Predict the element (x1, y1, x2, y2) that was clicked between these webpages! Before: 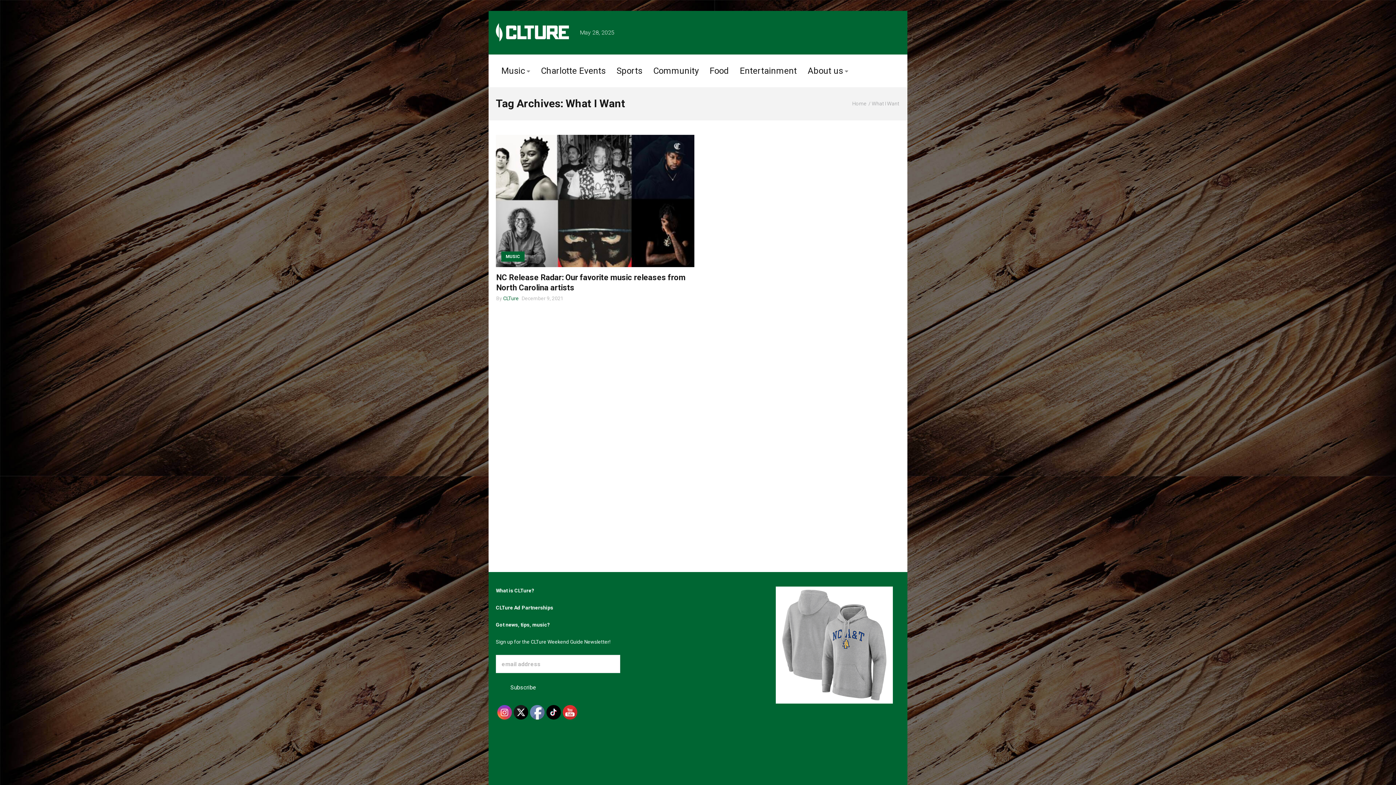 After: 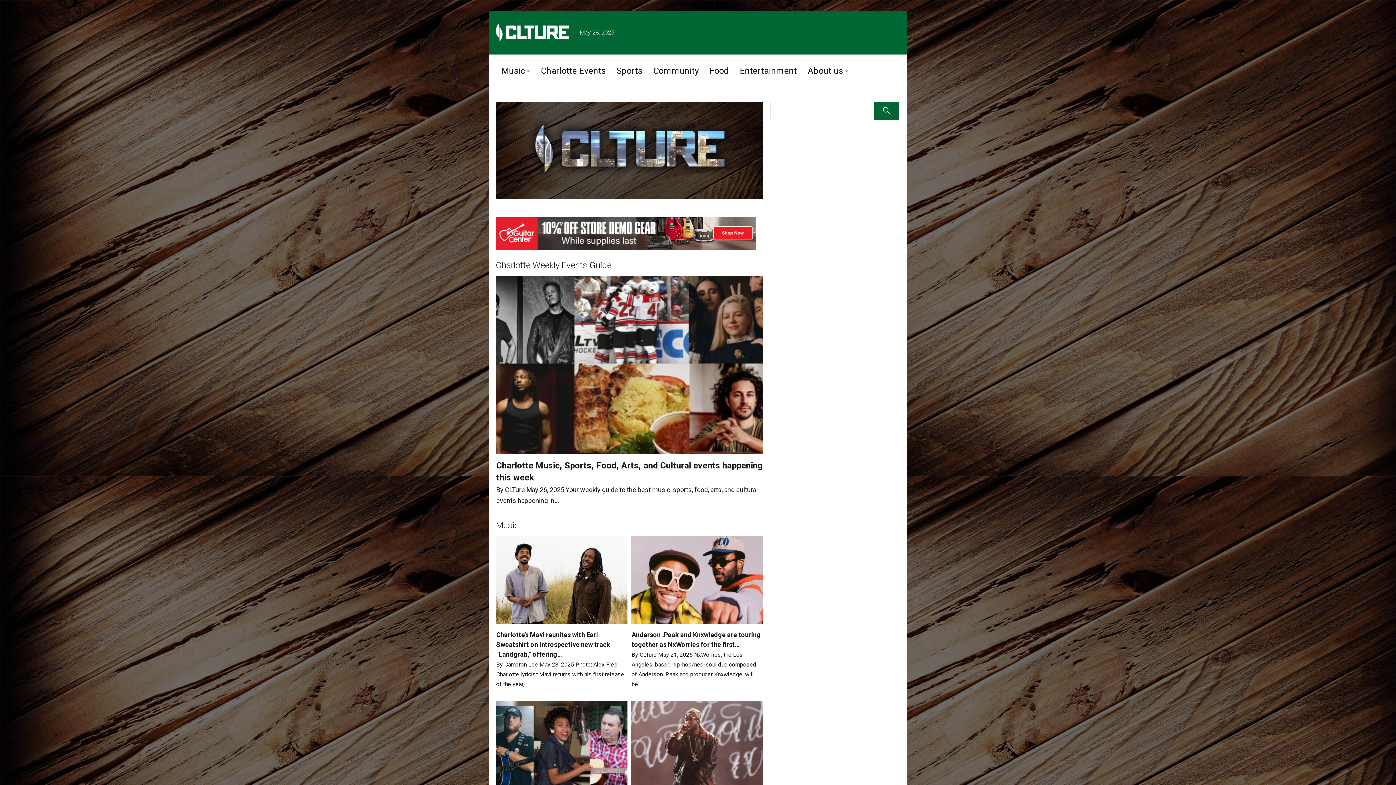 Action: label: Home bbox: (852, 100, 866, 106)